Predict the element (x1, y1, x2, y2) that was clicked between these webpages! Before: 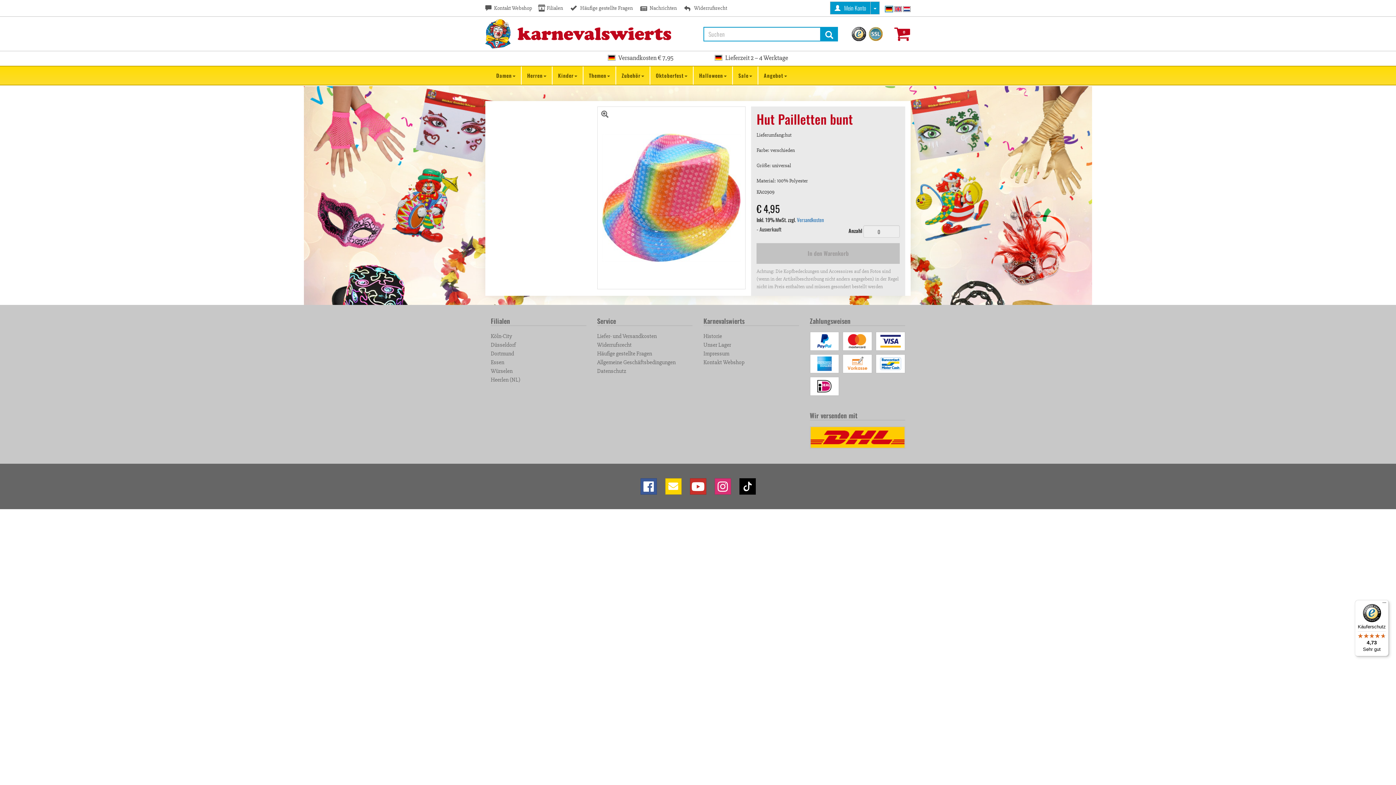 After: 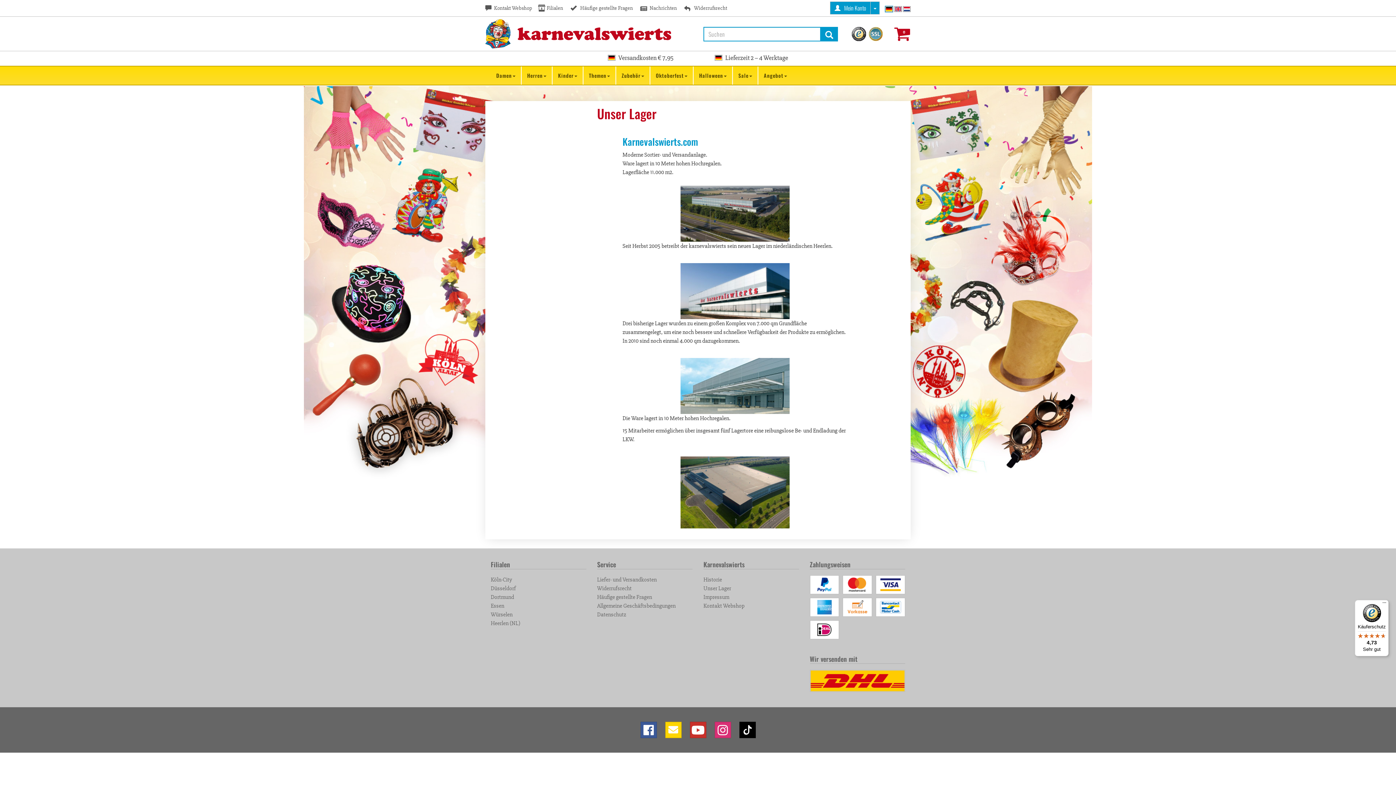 Action: bbox: (703, 341, 731, 348) label: Unser Lager